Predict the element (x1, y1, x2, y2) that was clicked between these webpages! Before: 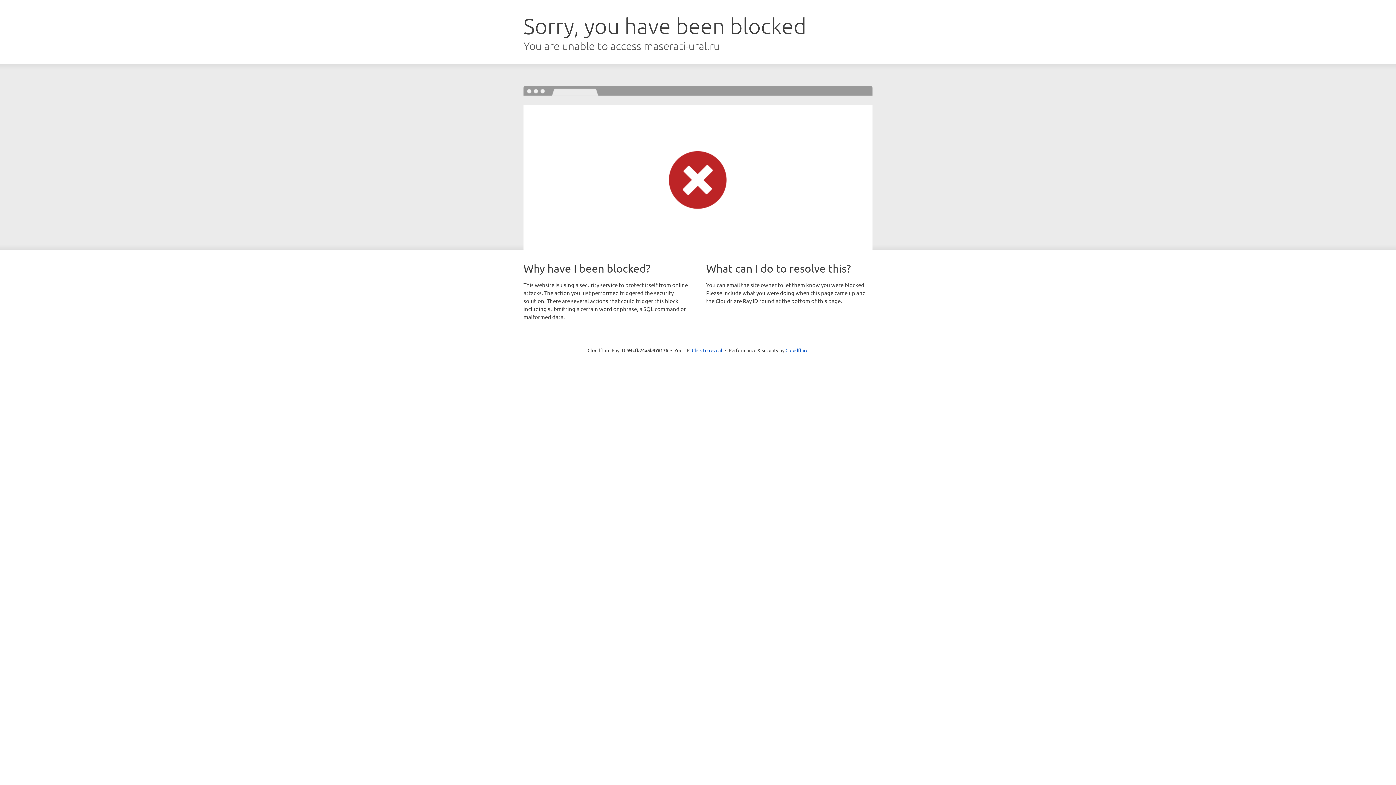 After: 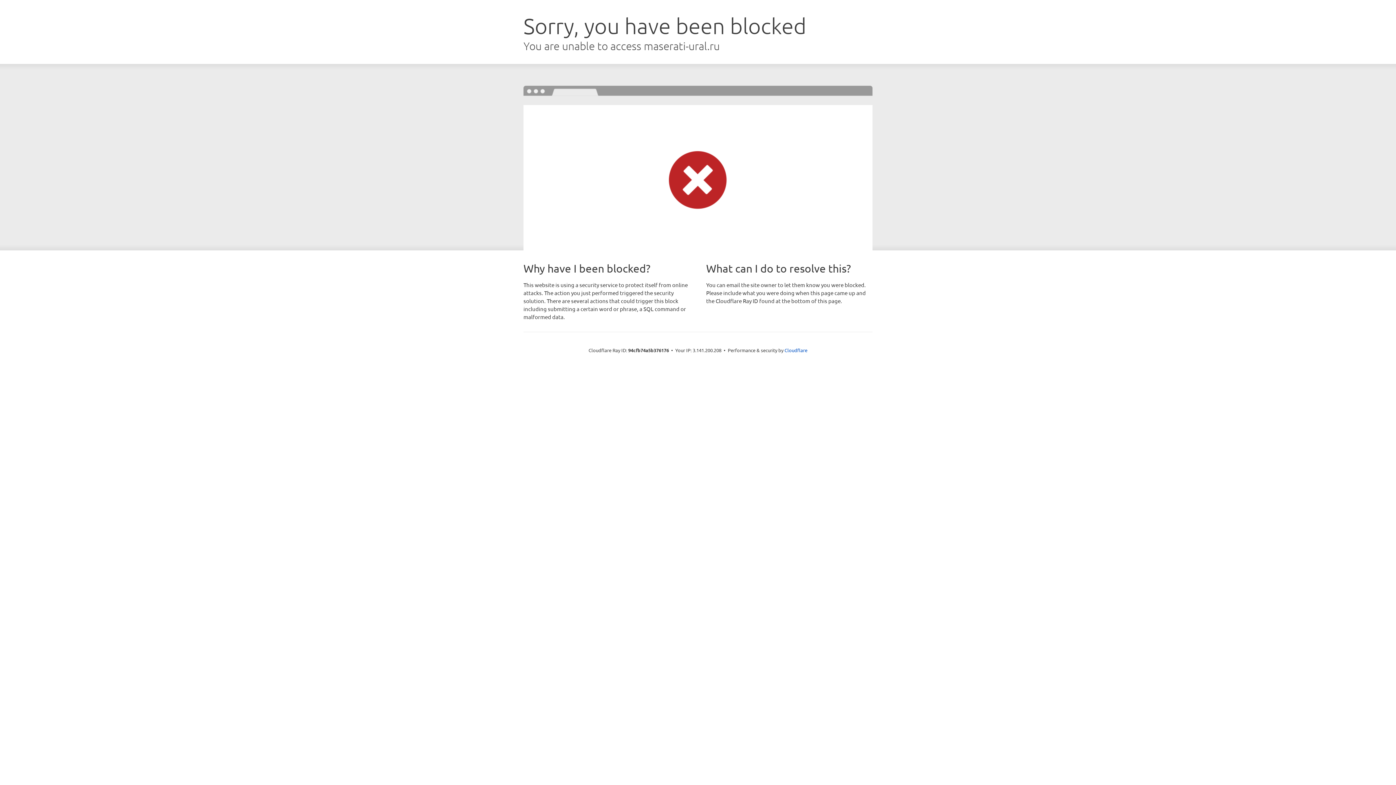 Action: bbox: (692, 346, 722, 353) label: Click to reveal